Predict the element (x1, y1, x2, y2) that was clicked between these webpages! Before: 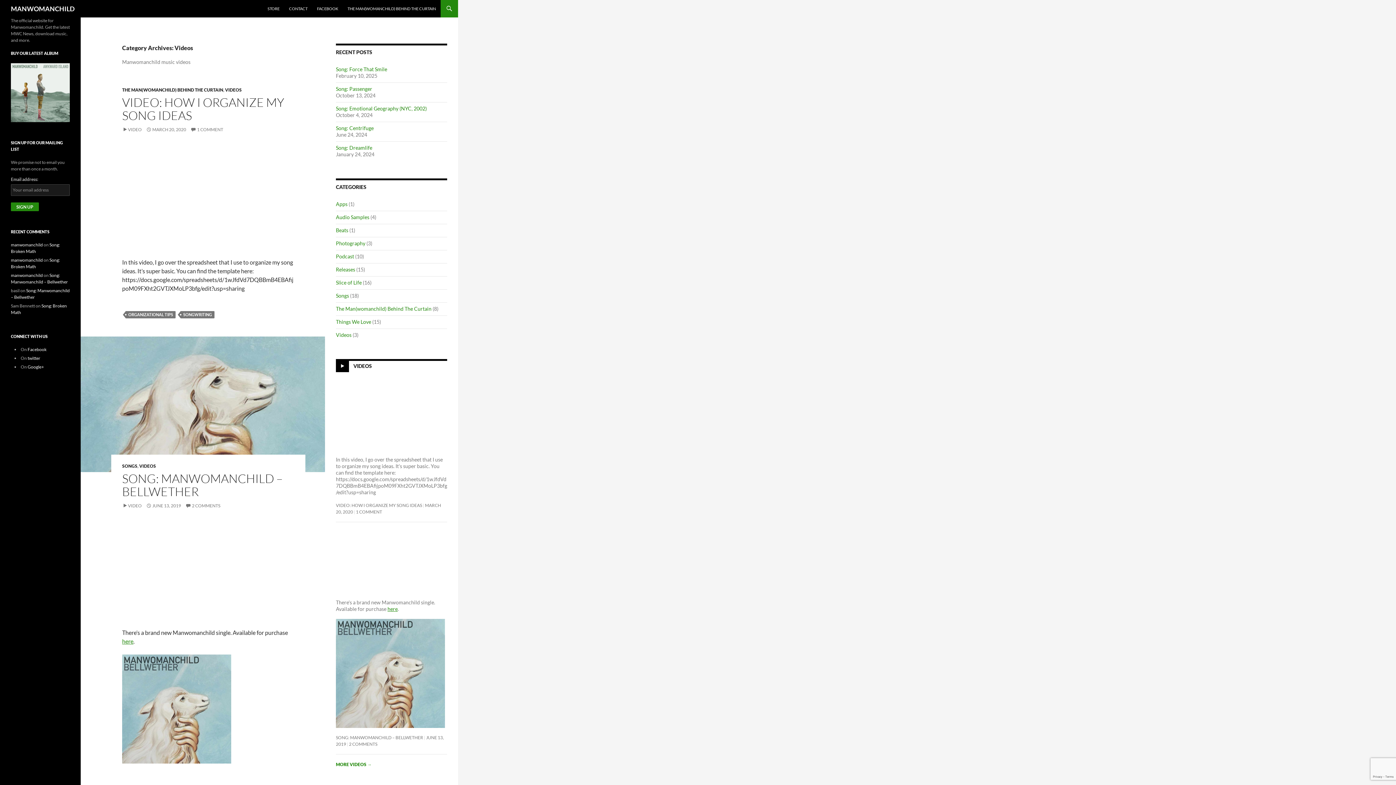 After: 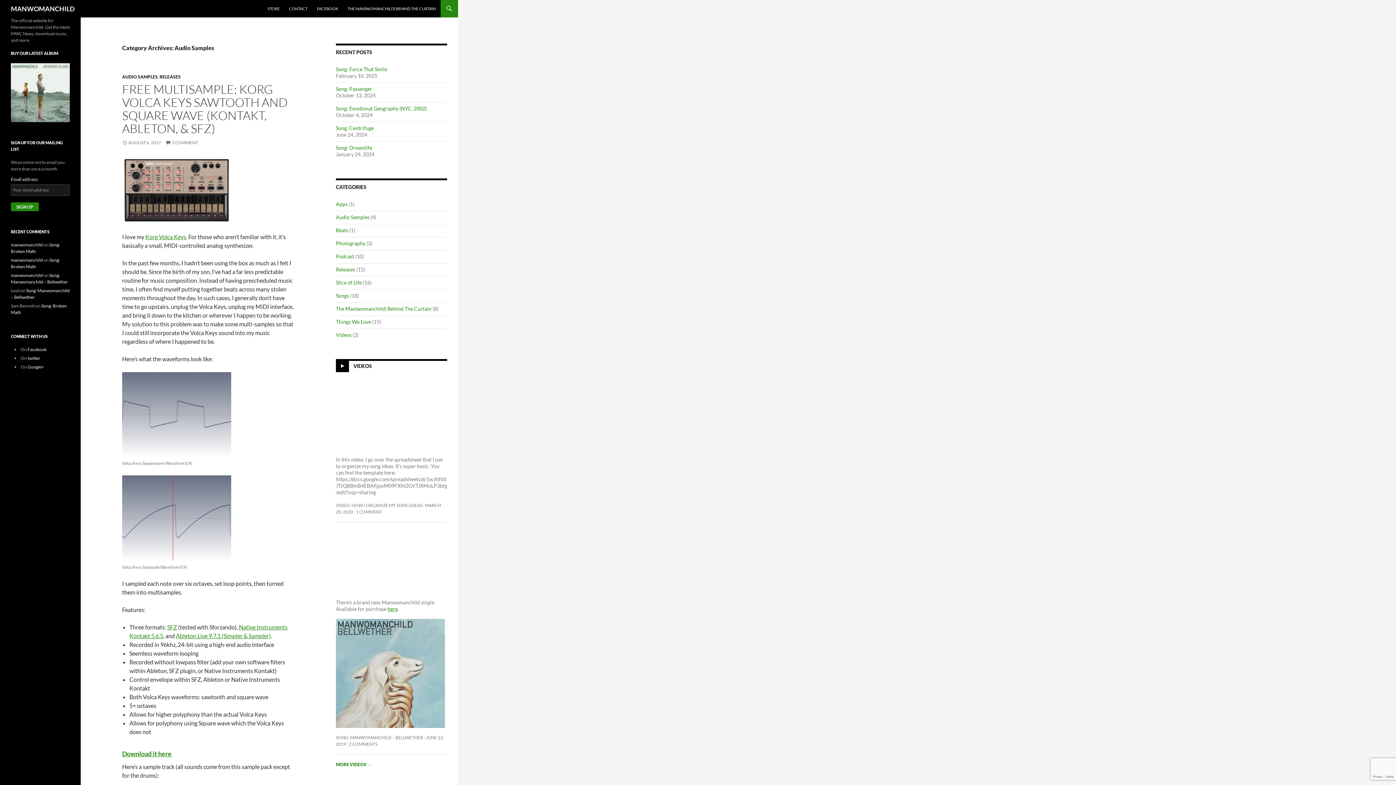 Action: label: Audio Samples bbox: (336, 214, 369, 220)